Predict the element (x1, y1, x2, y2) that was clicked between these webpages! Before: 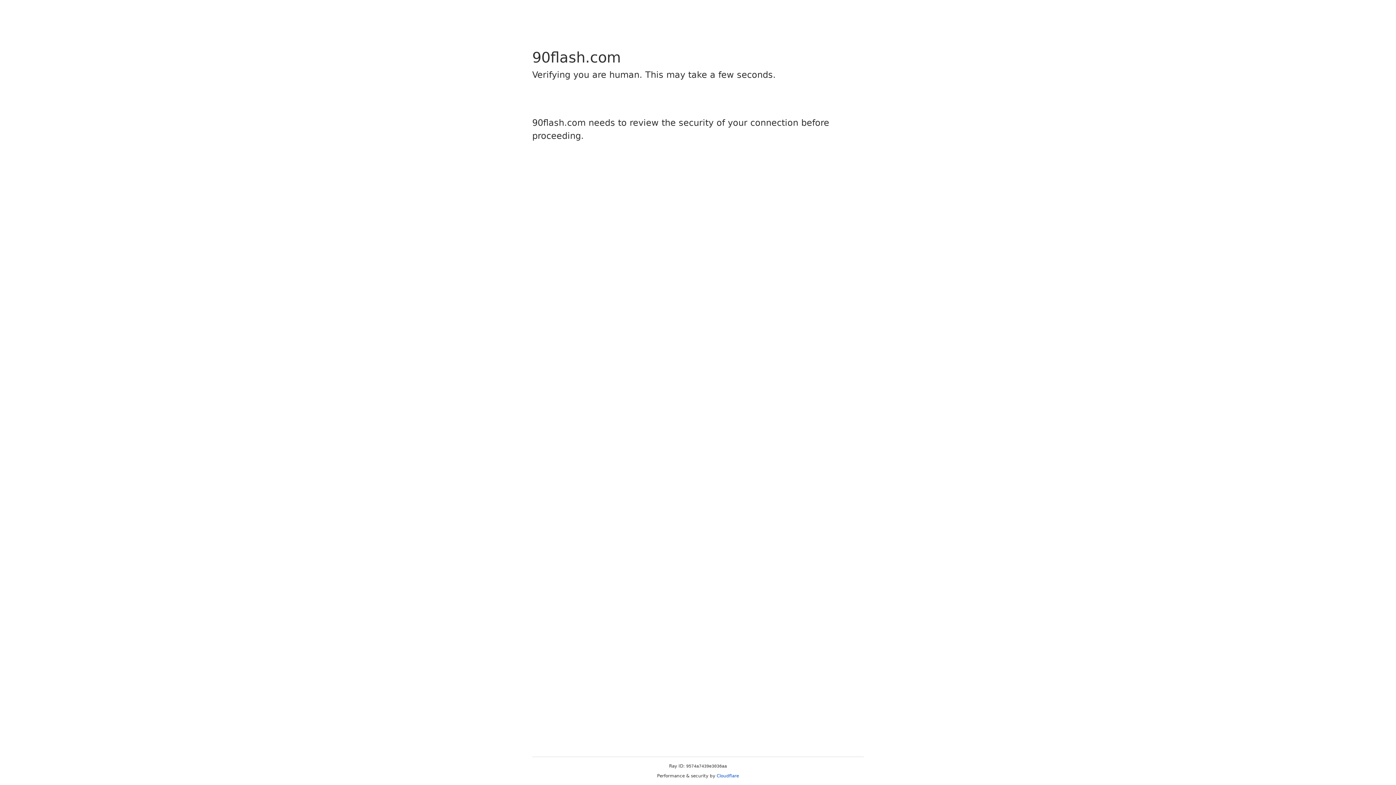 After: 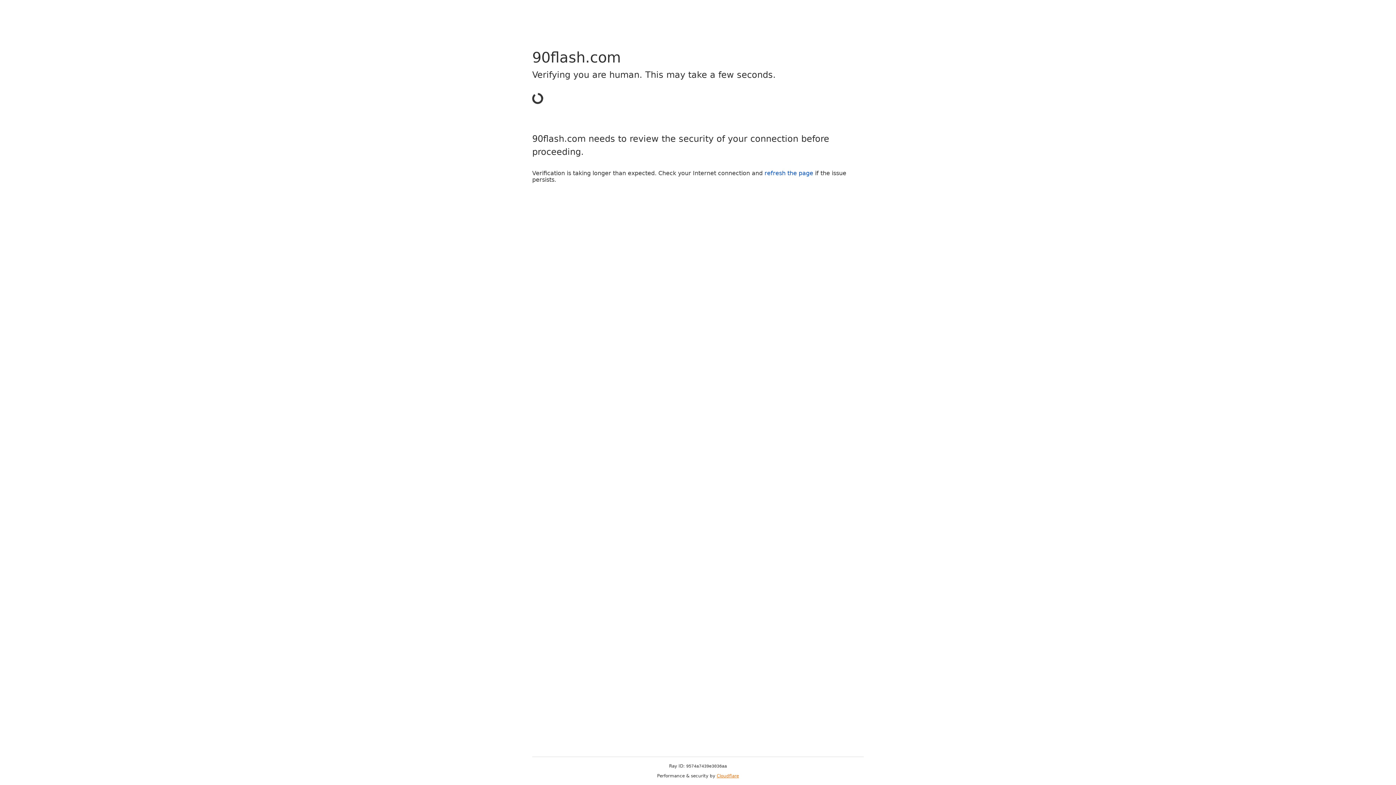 Action: bbox: (716, 773, 739, 778) label: Cloudflare